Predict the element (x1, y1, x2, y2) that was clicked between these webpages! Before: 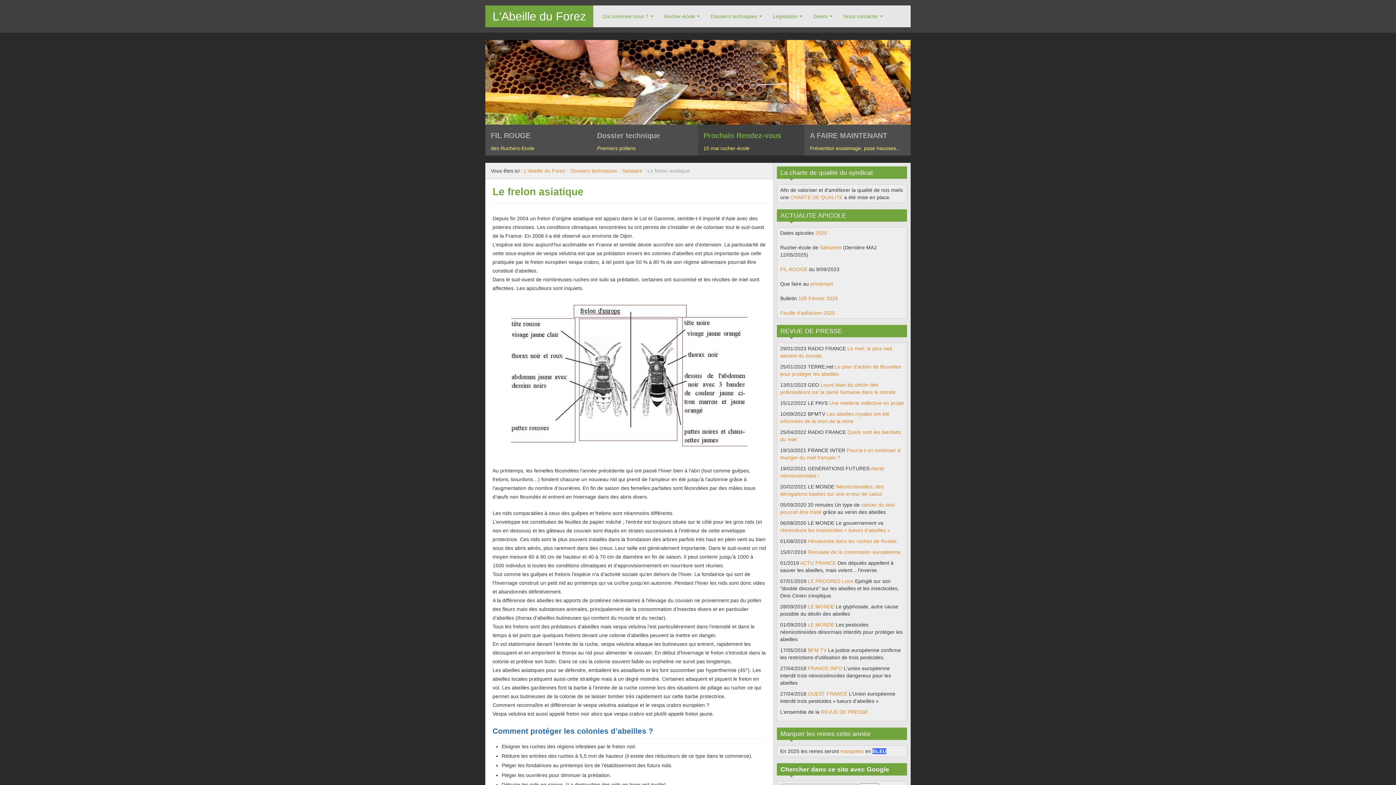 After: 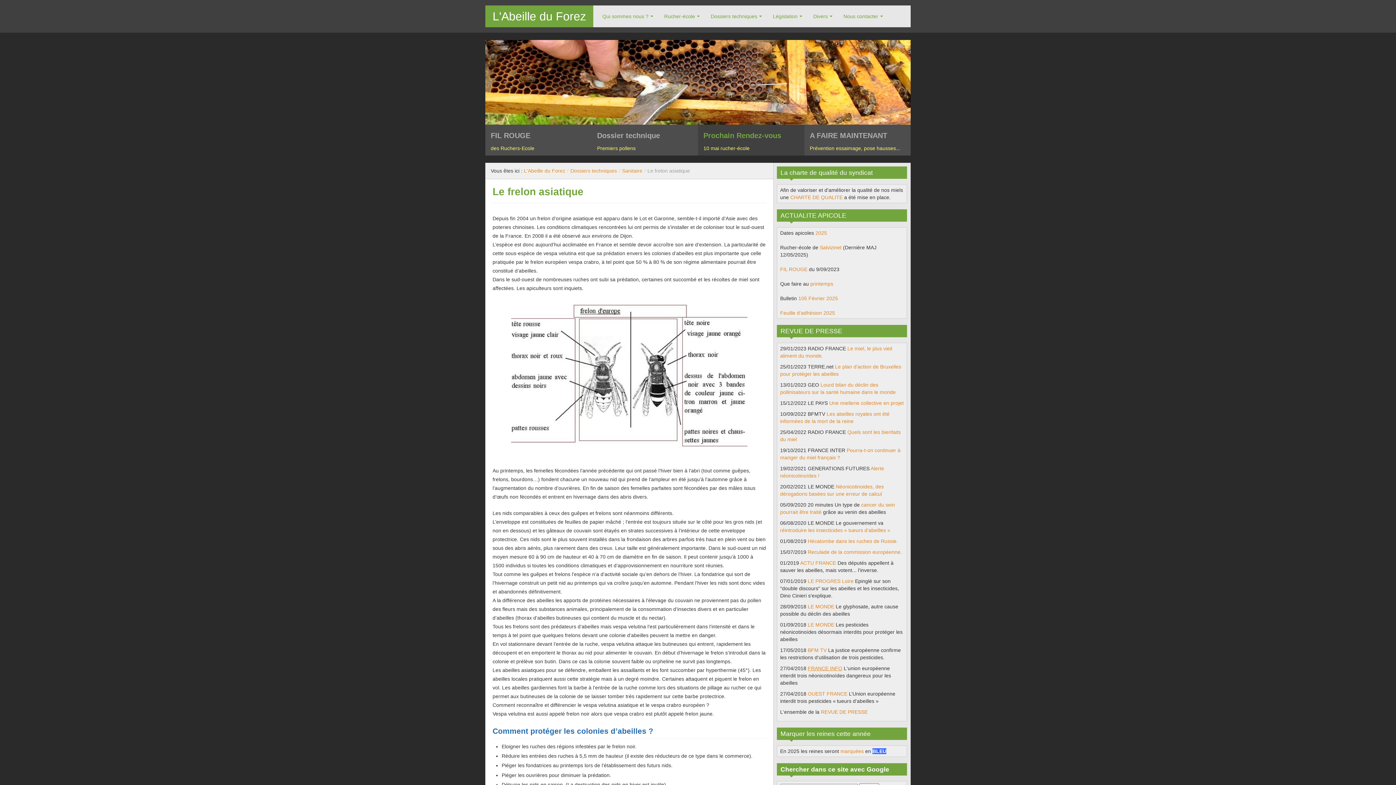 Action: label: FRANCE INFO bbox: (808, 665, 842, 671)